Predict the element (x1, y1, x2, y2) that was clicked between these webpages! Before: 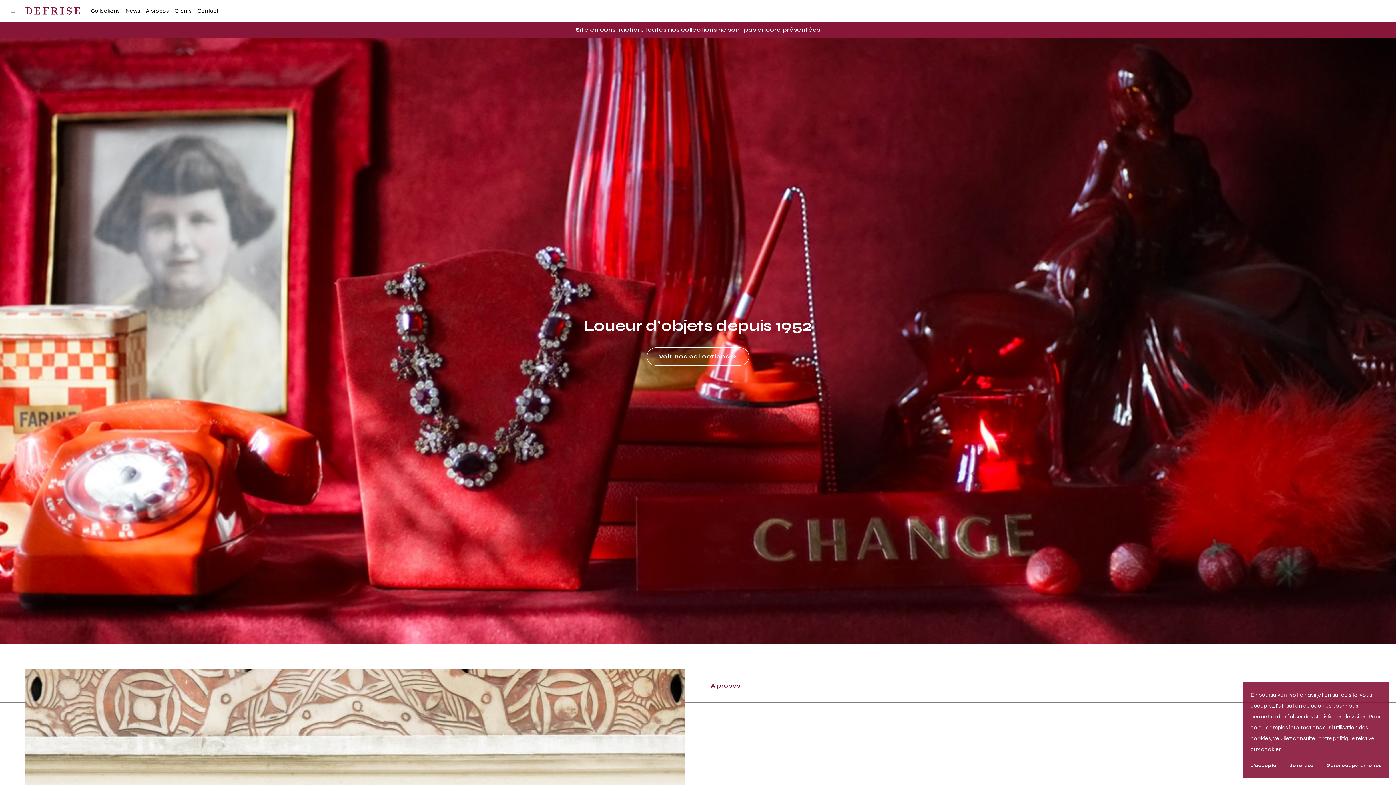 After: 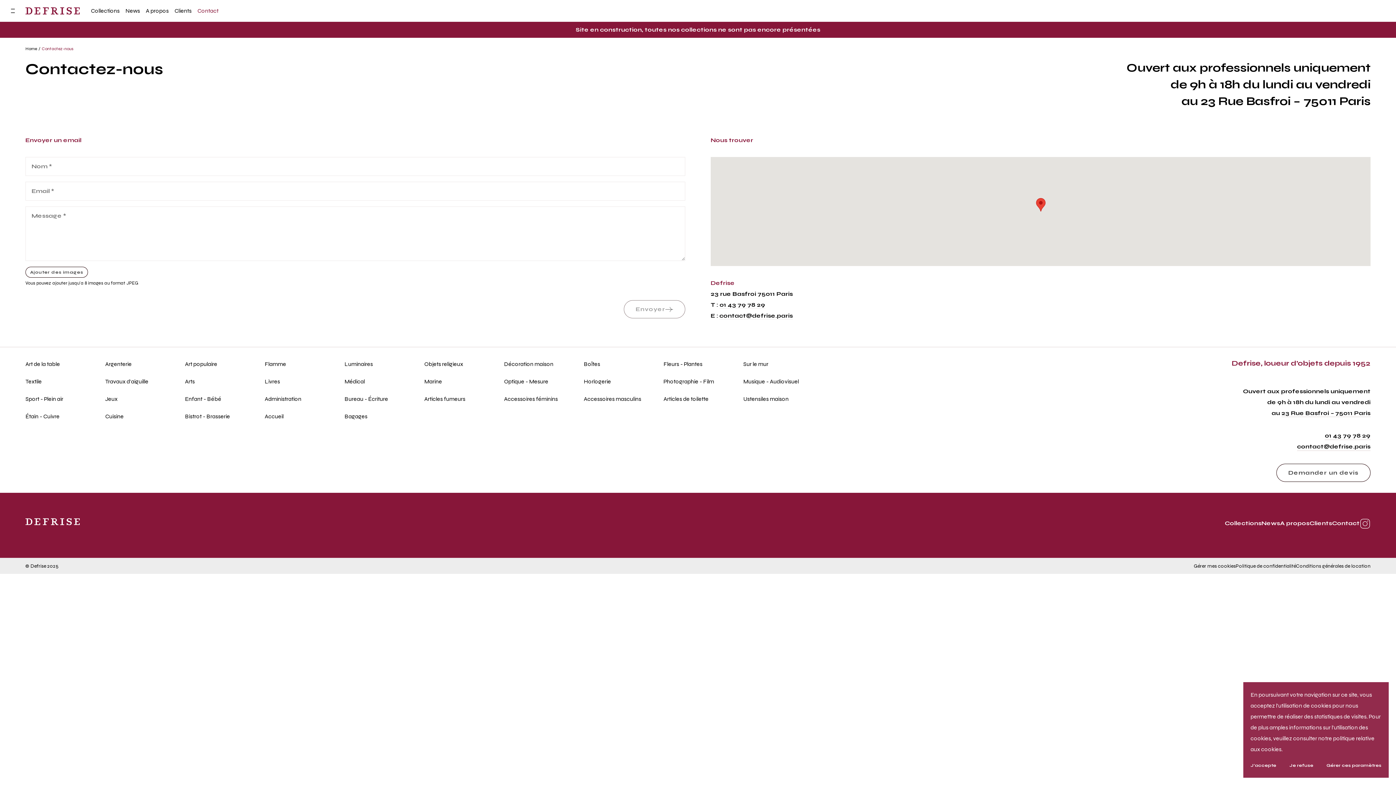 Action: bbox: (197, 7, 218, 14) label: Contact